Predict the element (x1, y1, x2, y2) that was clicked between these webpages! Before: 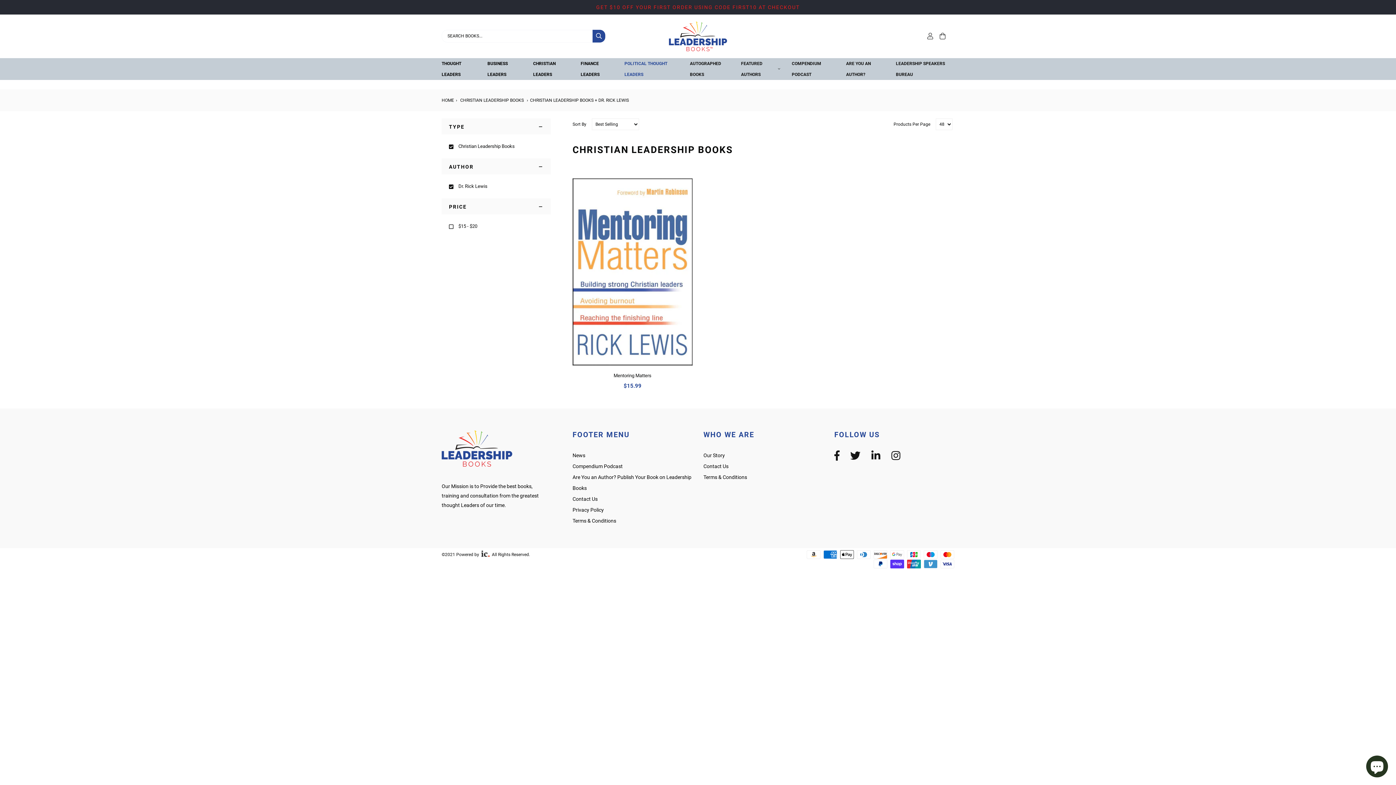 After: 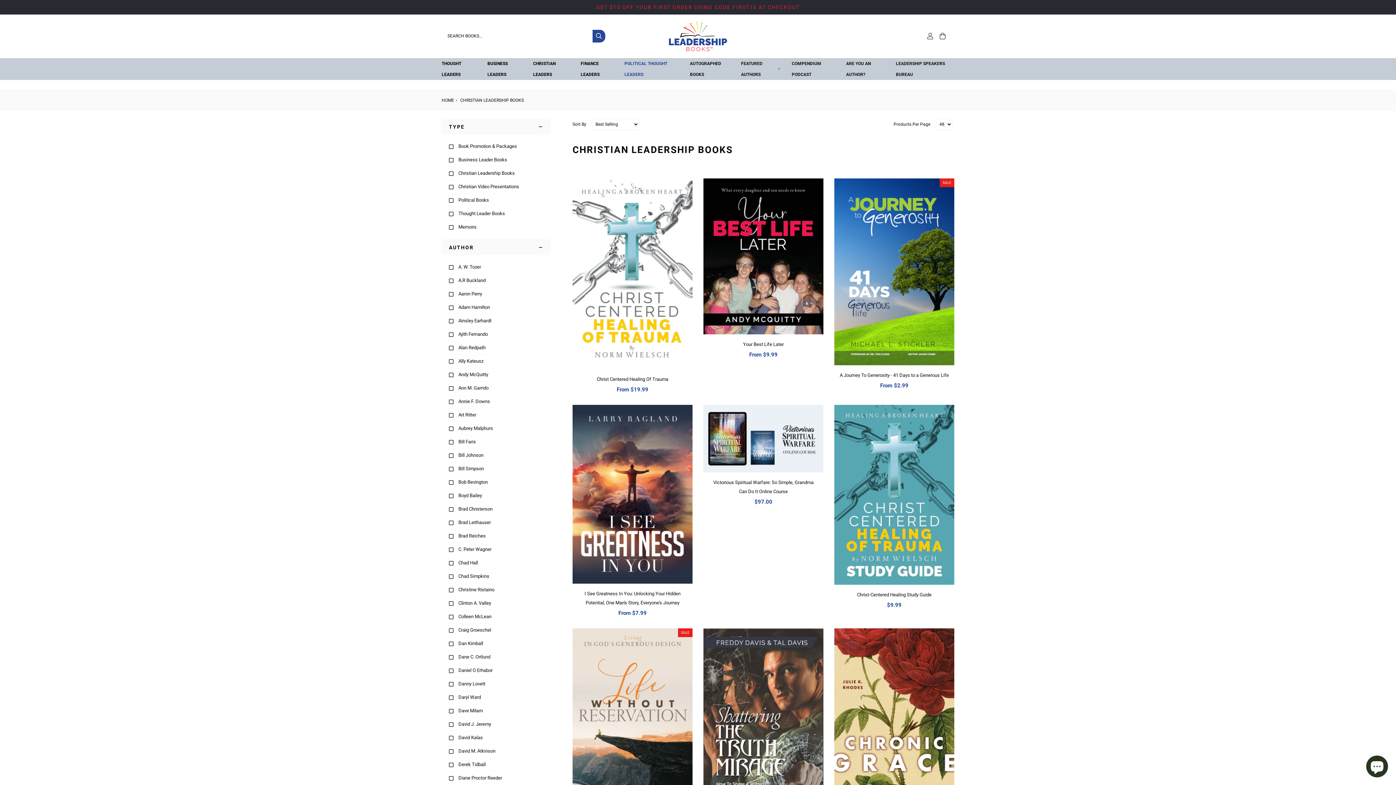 Action: label: CHRISTIAN LEADERS bbox: (533, 58, 569, 80)